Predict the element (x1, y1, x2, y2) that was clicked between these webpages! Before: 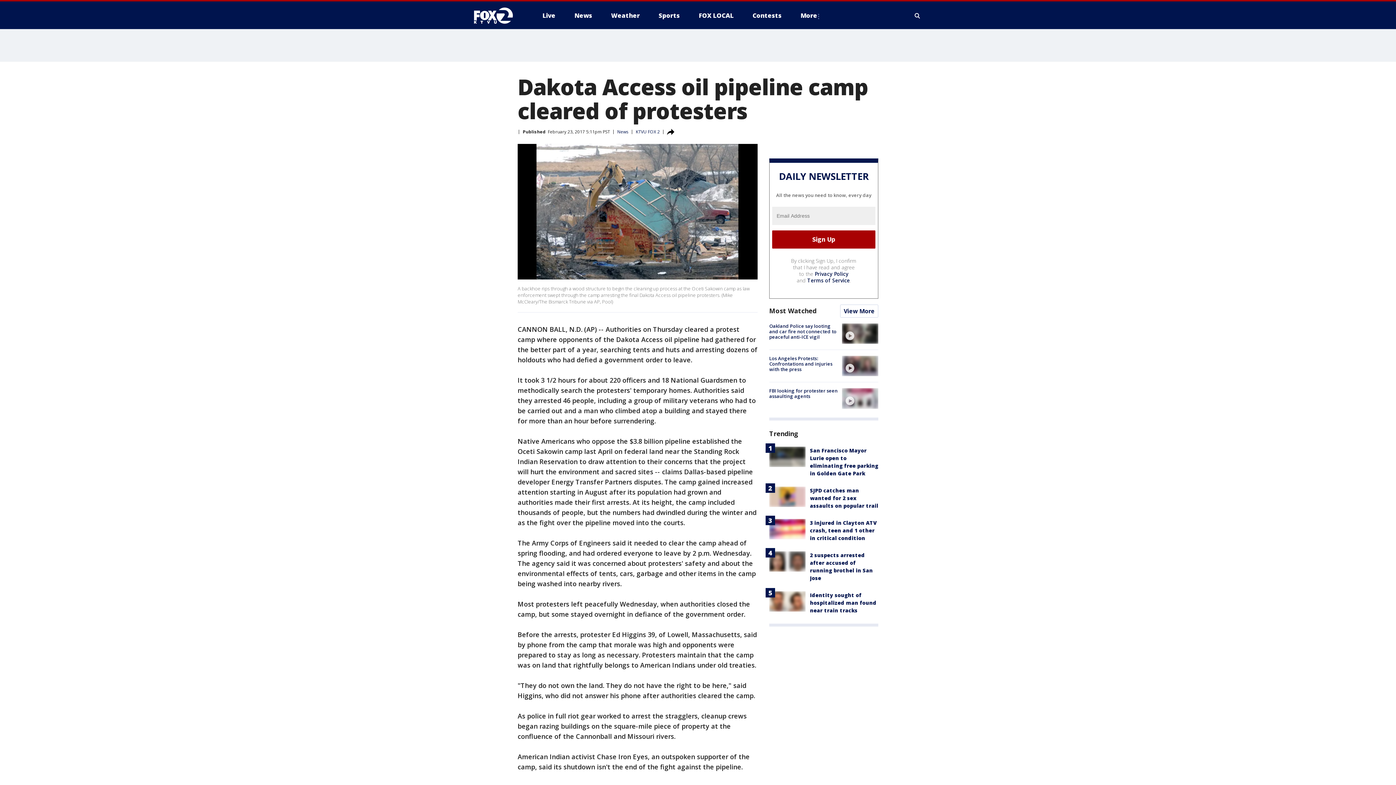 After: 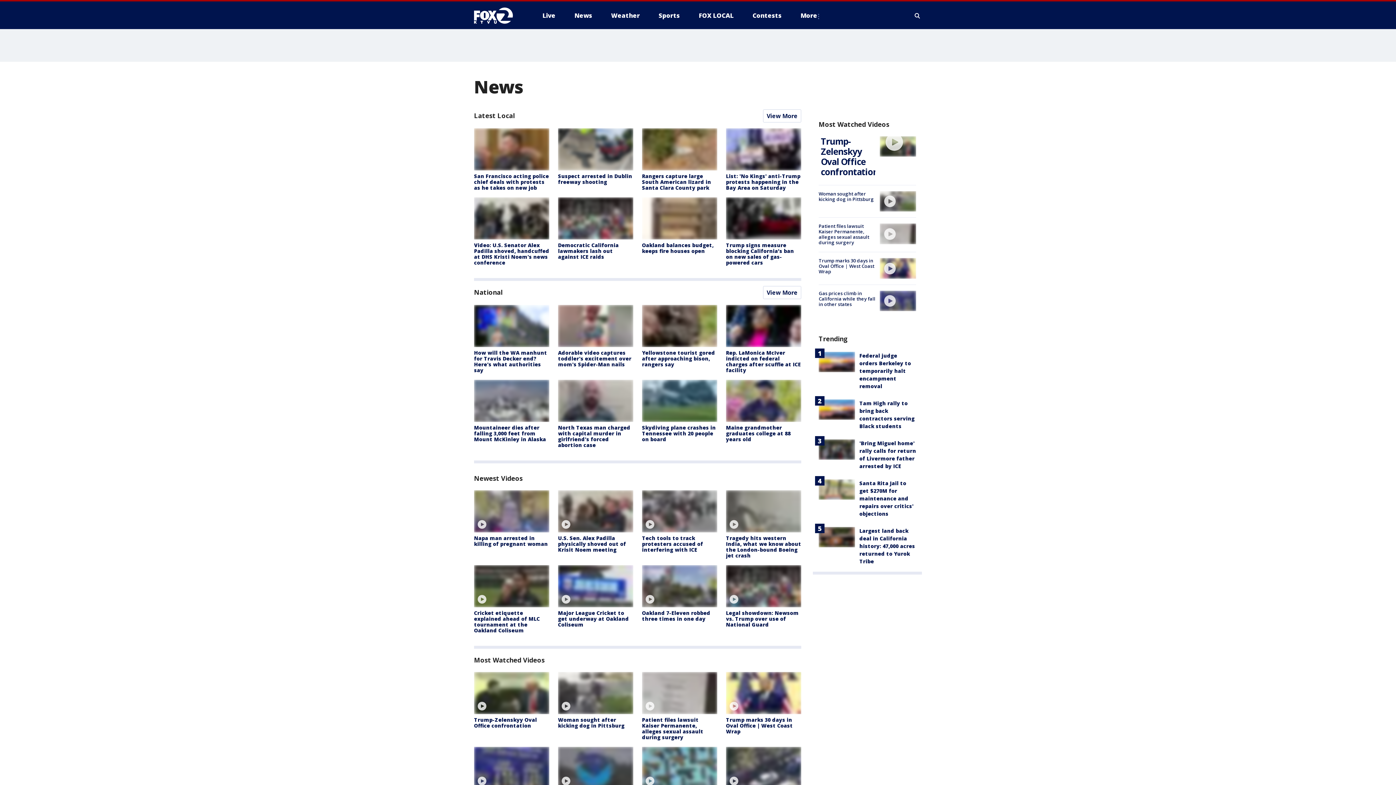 Action: label: Most Watched bbox: (769, 306, 816, 315)